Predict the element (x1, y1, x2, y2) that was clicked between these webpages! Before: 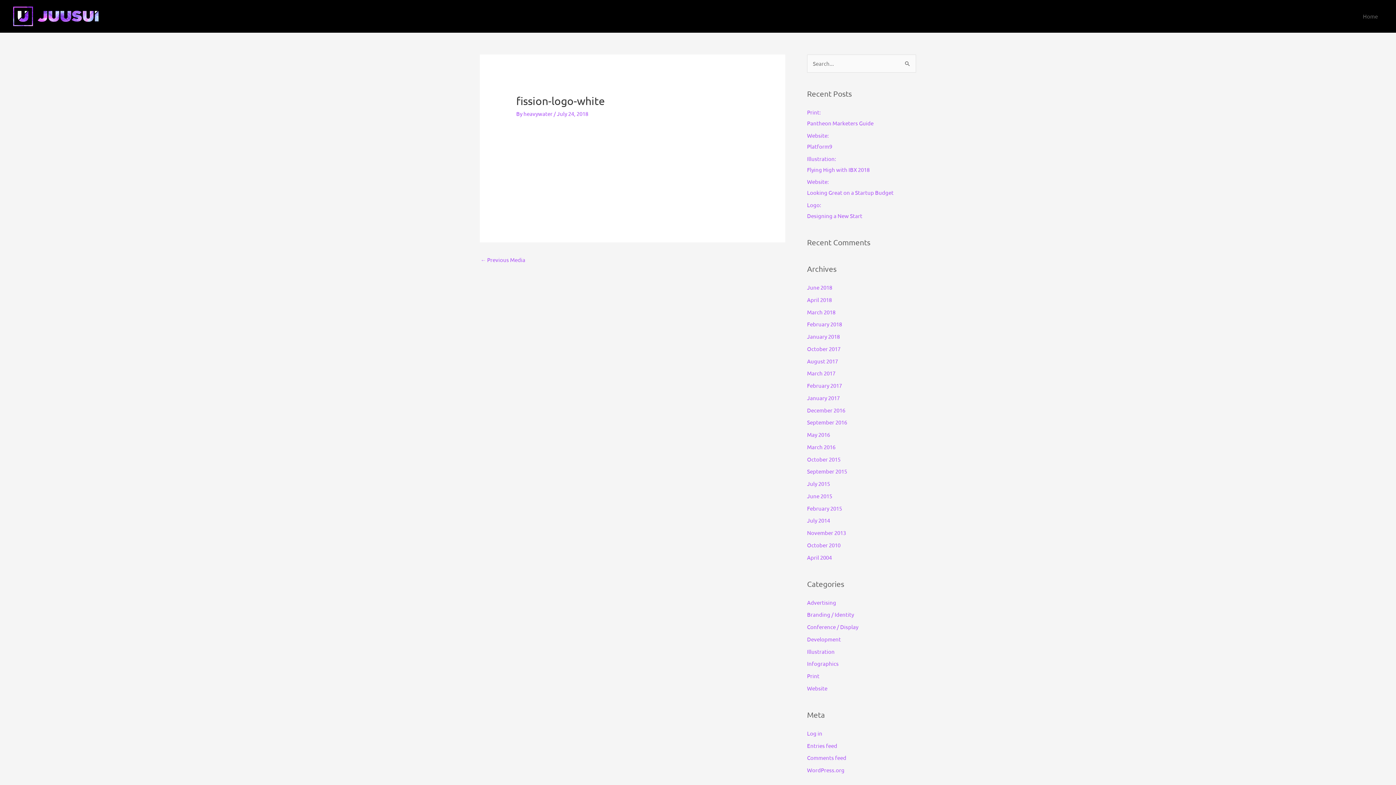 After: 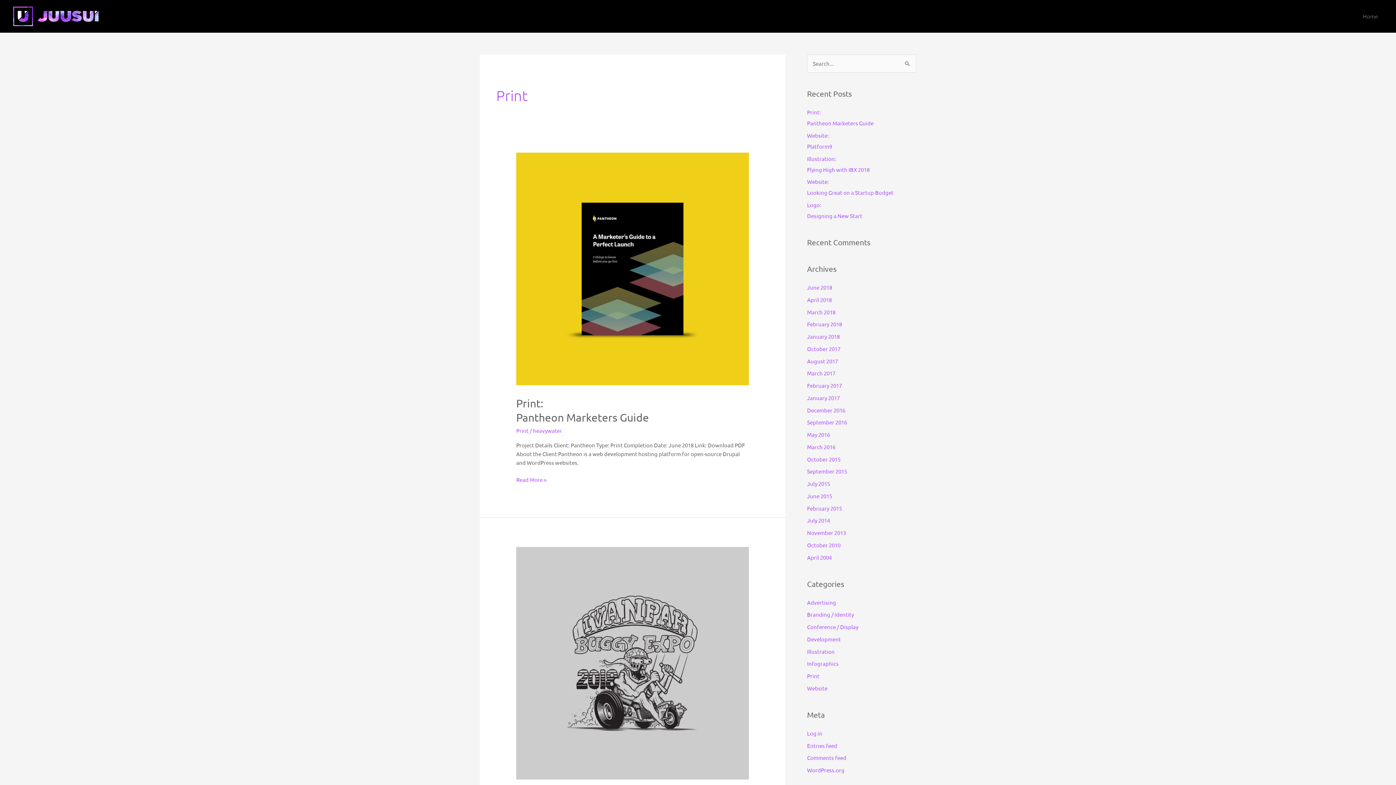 Action: label: Print bbox: (807, 672, 819, 679)